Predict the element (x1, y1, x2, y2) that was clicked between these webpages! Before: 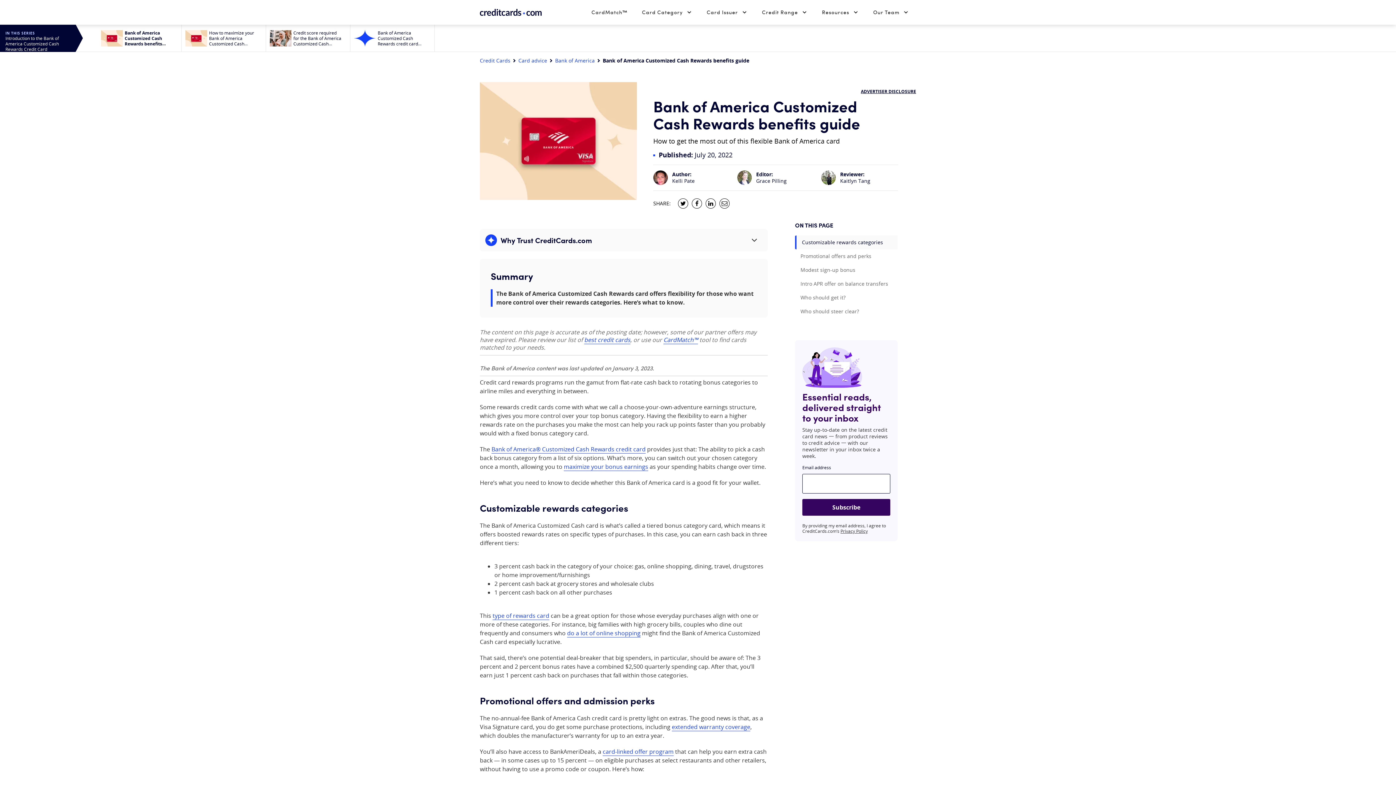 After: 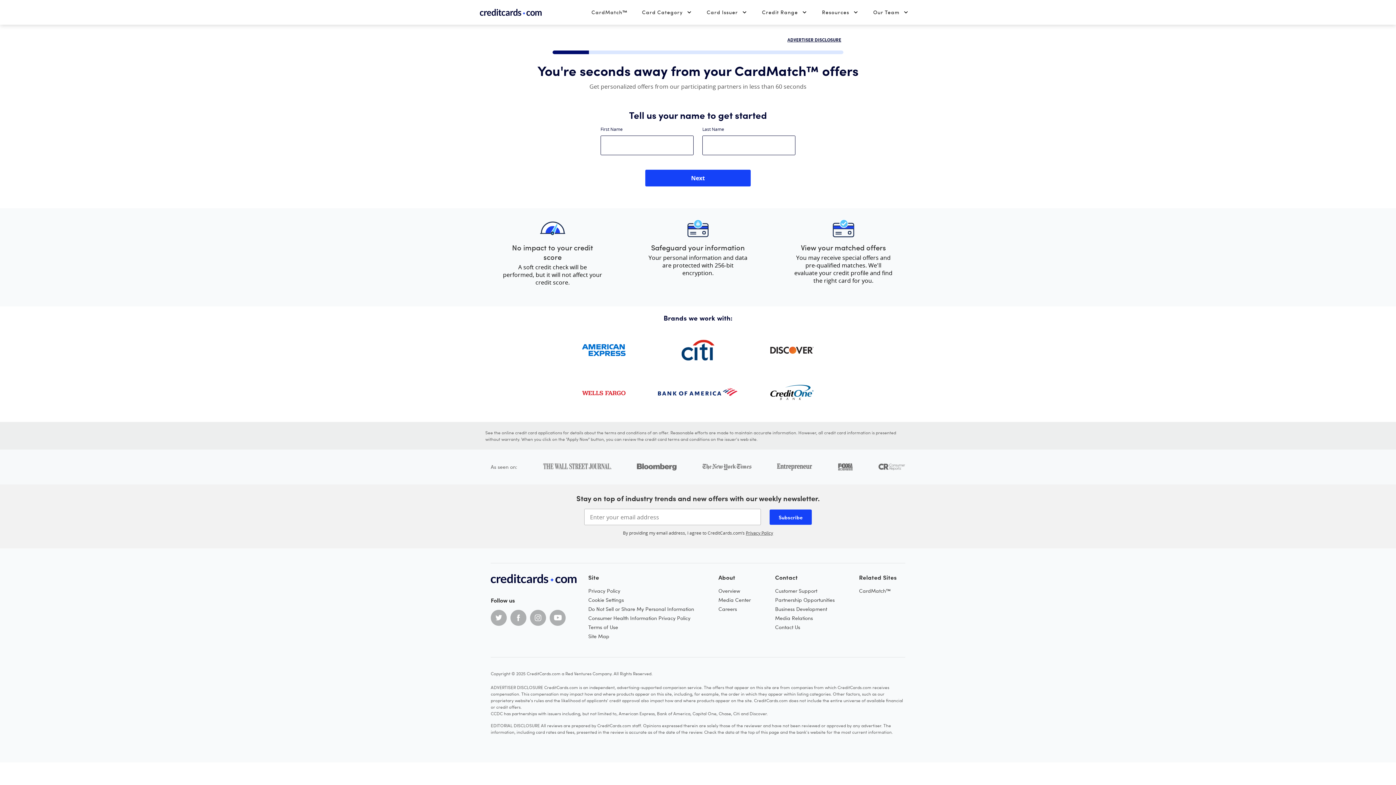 Action: bbox: (584, 4, 634, 20) label: CardMatch™